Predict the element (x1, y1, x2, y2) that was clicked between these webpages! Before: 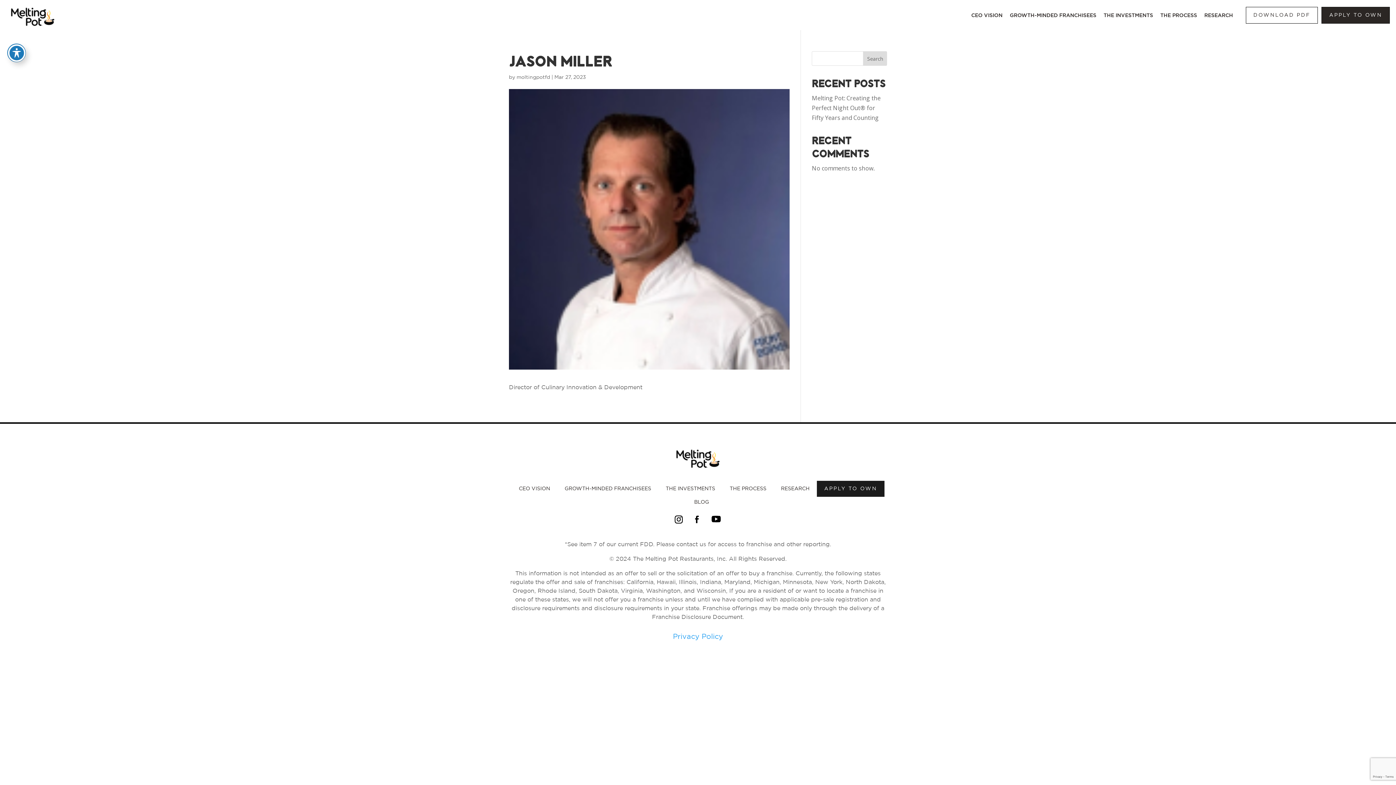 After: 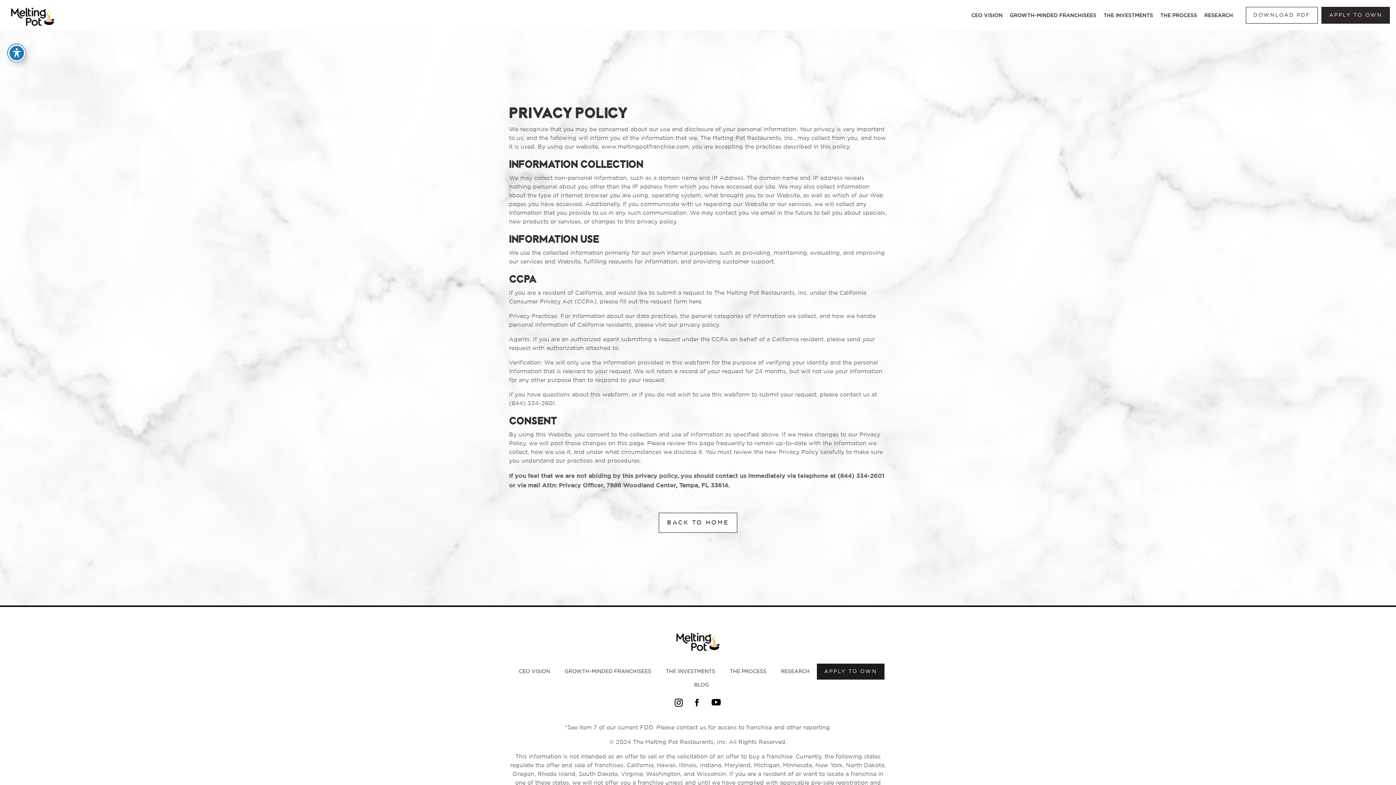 Action: label: Privacy Policy bbox: (673, 628, 723, 646)